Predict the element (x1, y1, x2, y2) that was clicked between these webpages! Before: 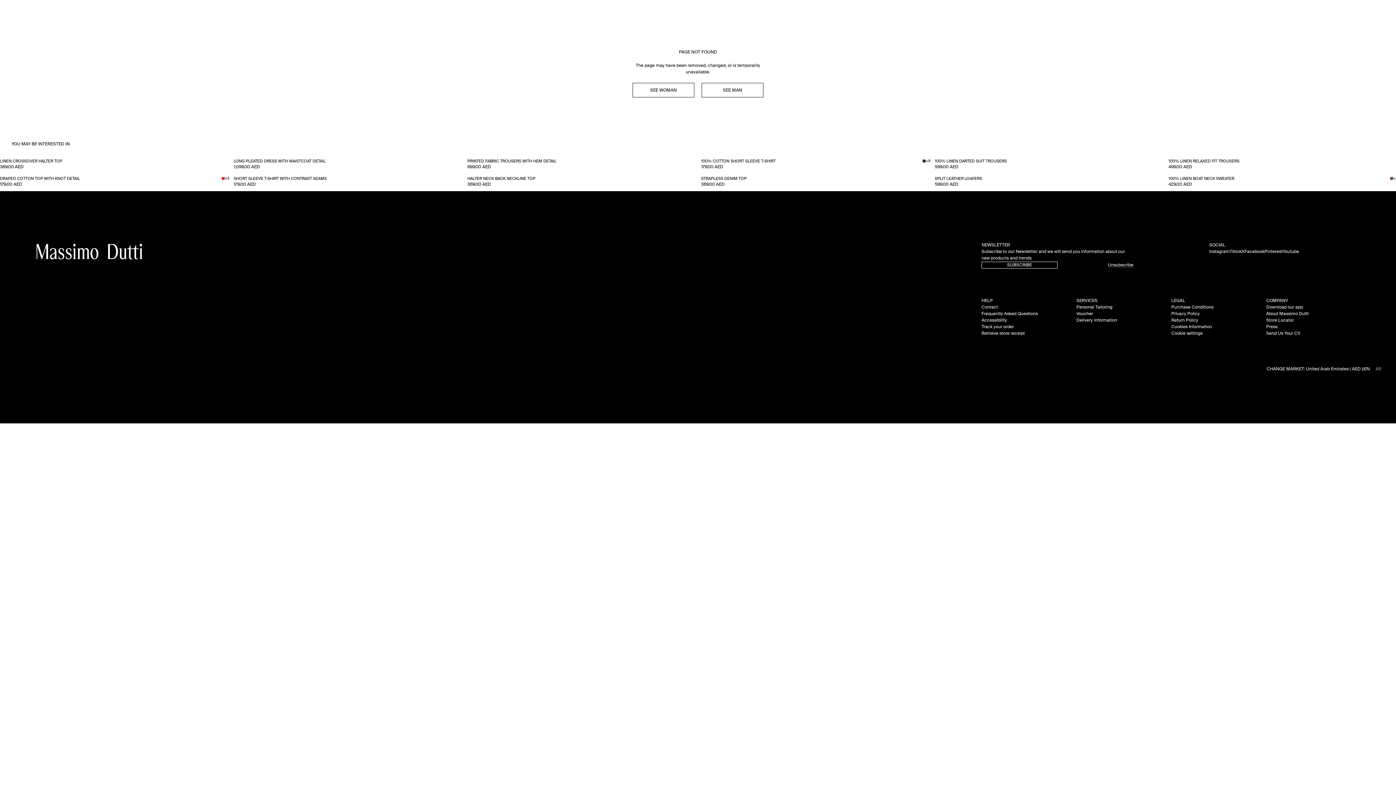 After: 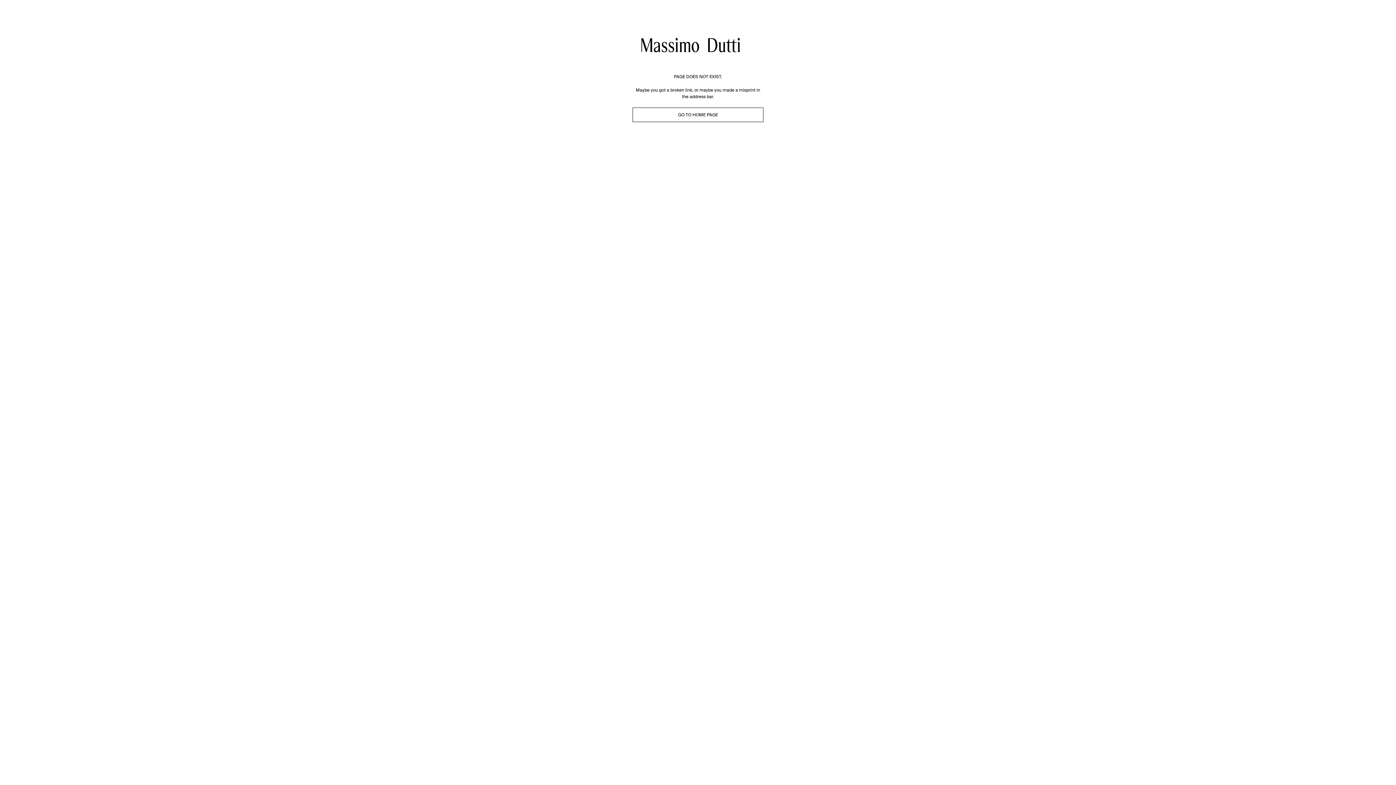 Action: bbox: (1241, 248, 1244, 255) label: X